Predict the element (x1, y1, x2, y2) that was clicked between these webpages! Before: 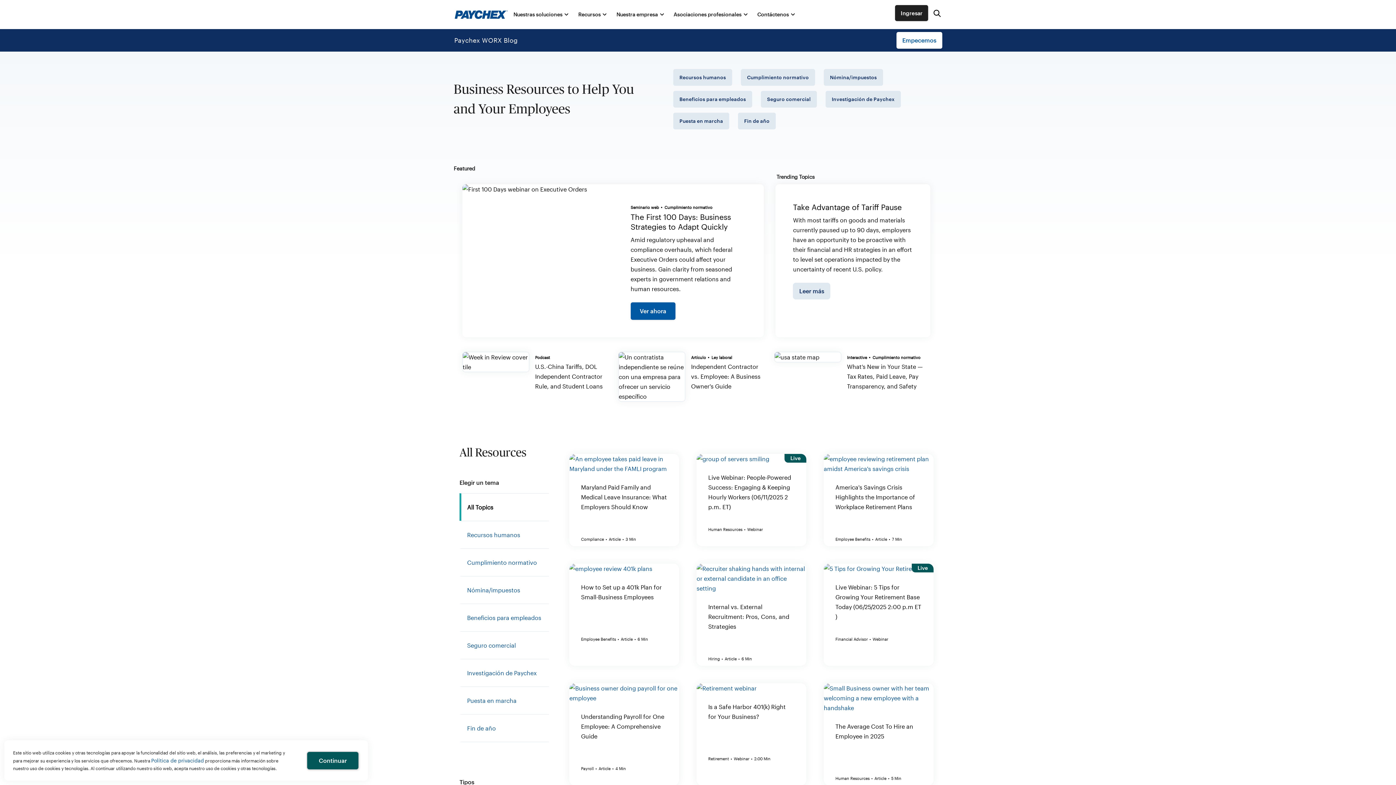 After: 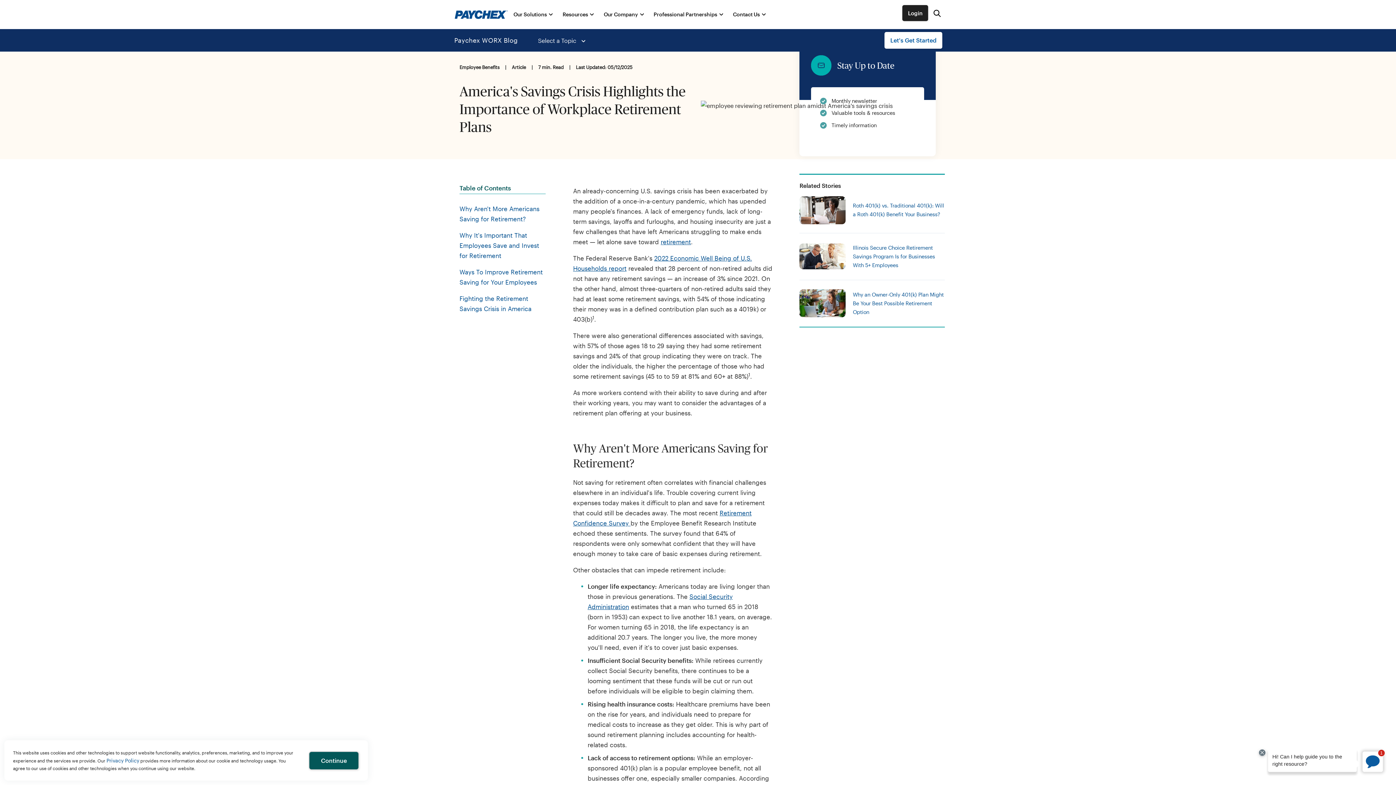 Action: bbox: (824, 454, 933, 581) label: America's Savings Crisis Highlights the Importance of Workplace Retirement Plans

Employee Benefits

 • 

Article

 • 

7 Min